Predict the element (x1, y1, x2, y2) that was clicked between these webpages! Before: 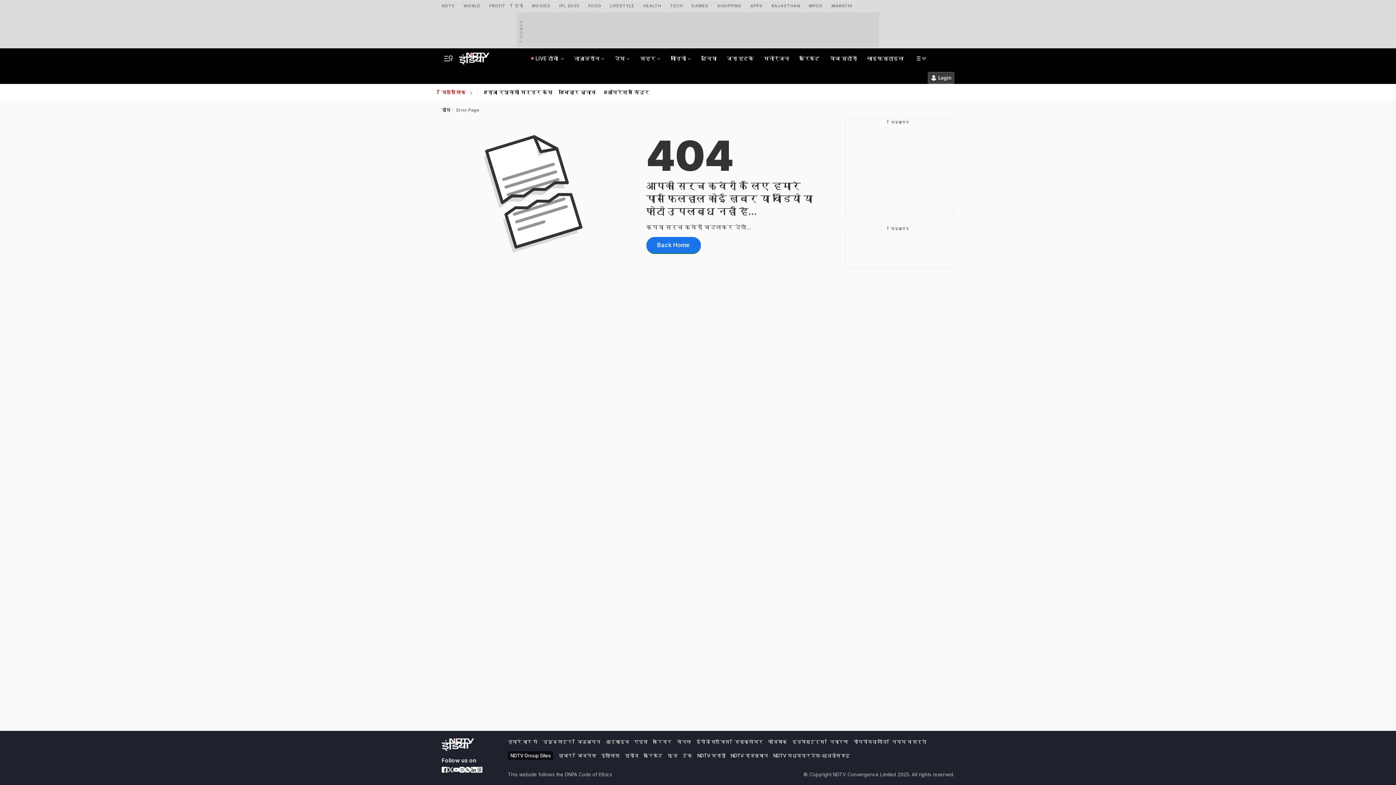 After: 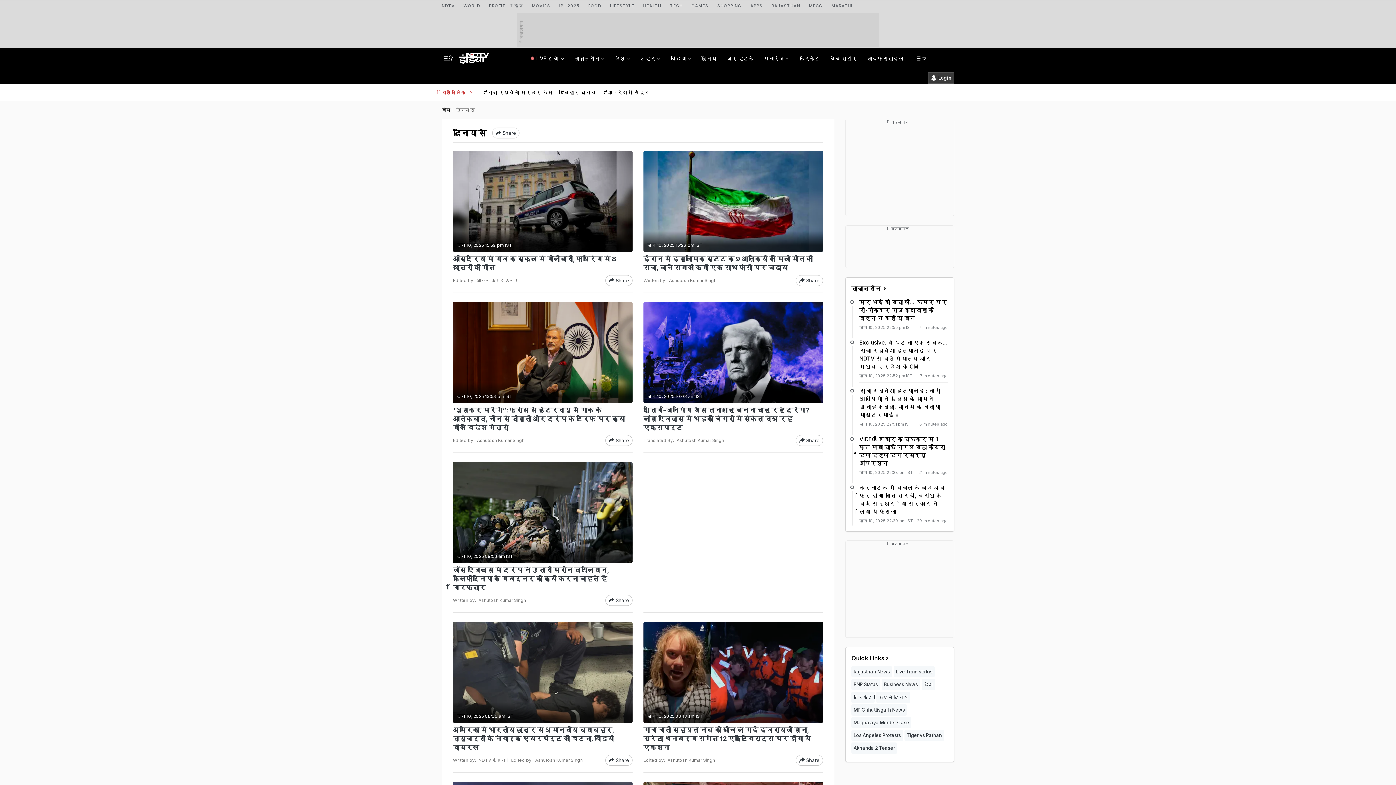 Action: bbox: (699, 48, 718, 68) label: दुनिया